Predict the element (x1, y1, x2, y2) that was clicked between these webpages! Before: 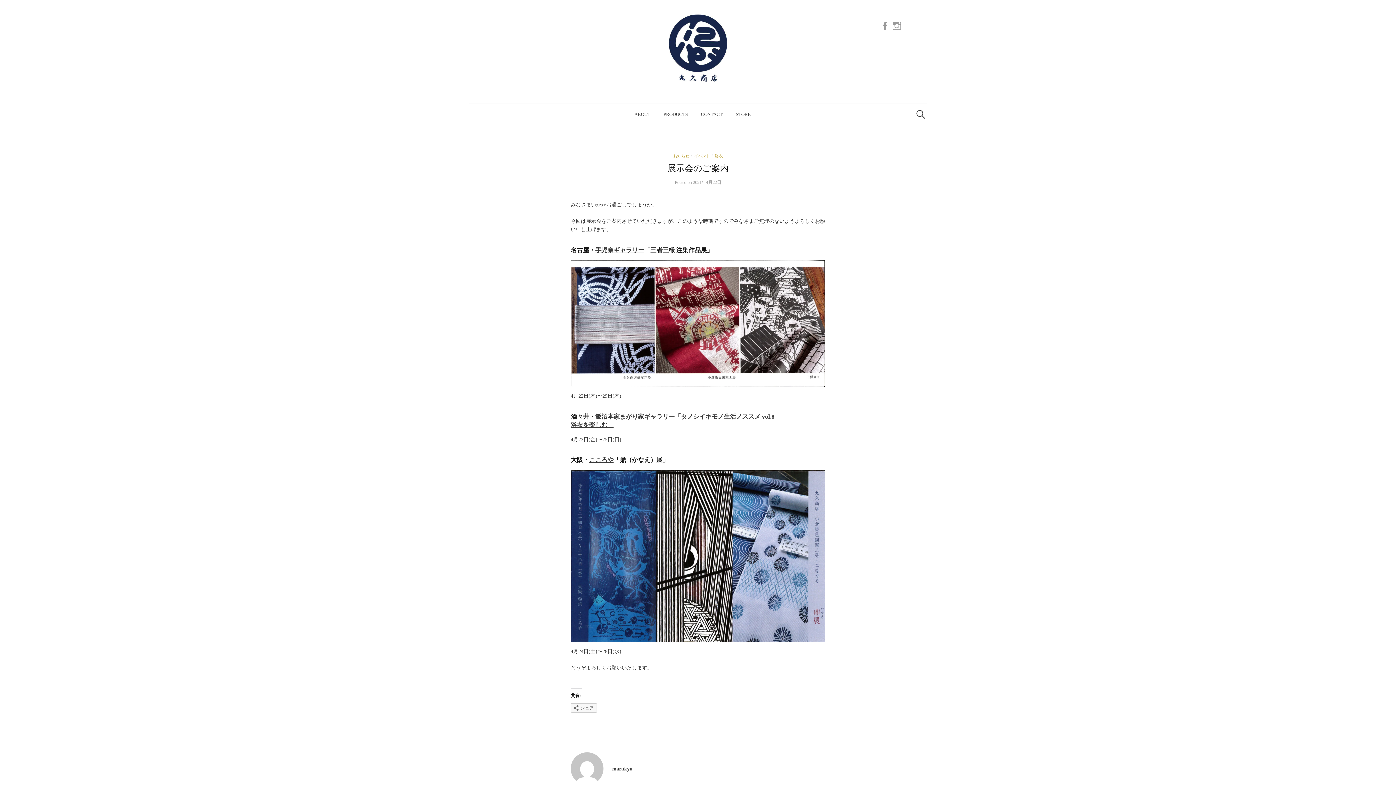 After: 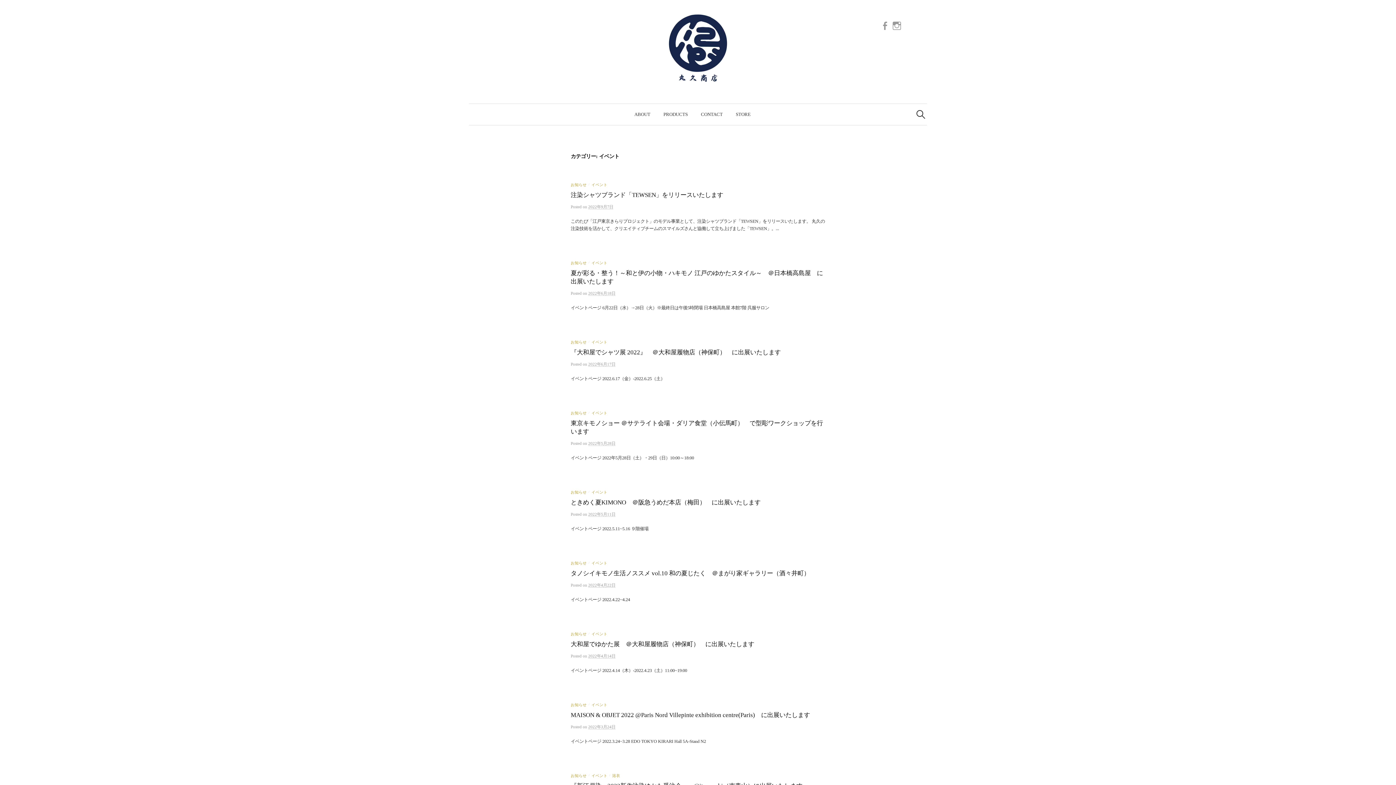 Action: bbox: (694, 153, 710, 158) label: イベント